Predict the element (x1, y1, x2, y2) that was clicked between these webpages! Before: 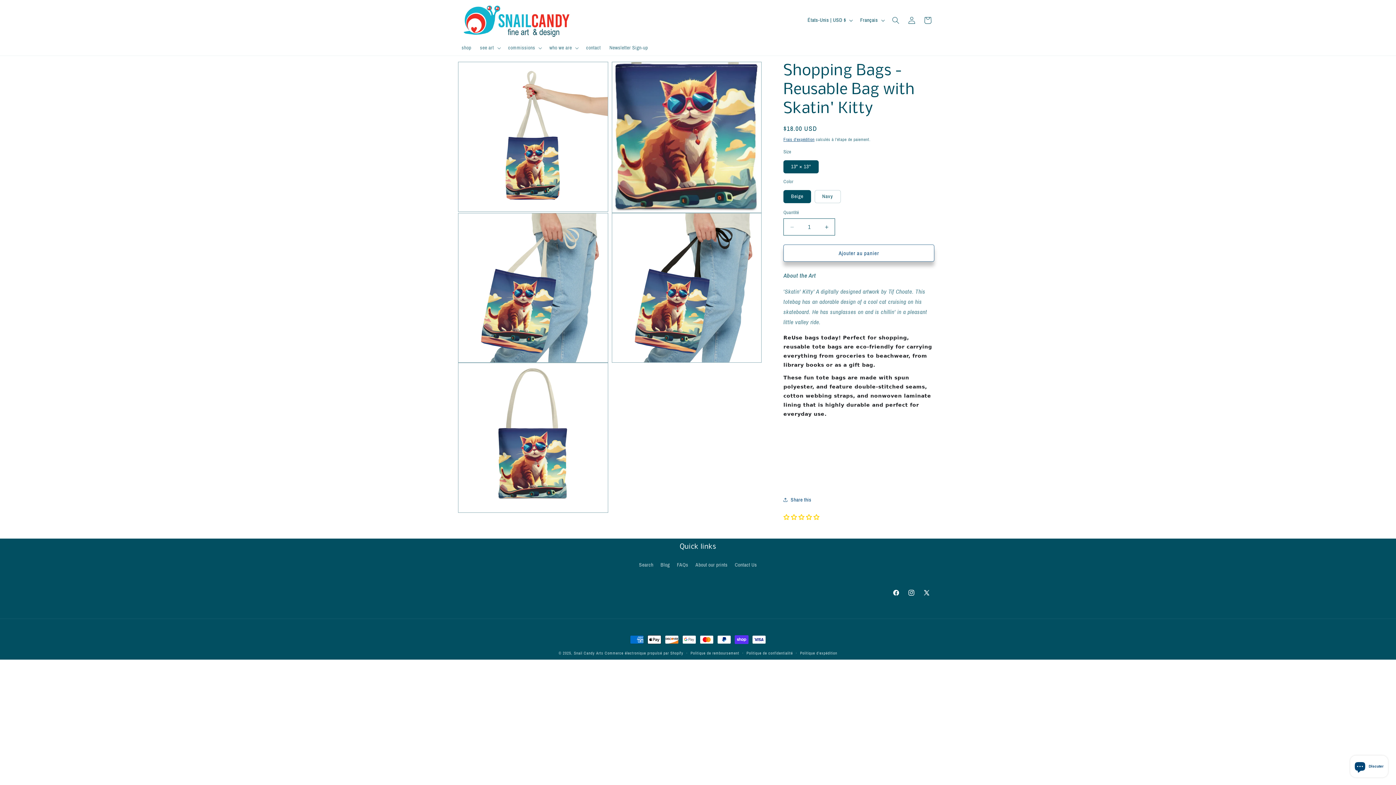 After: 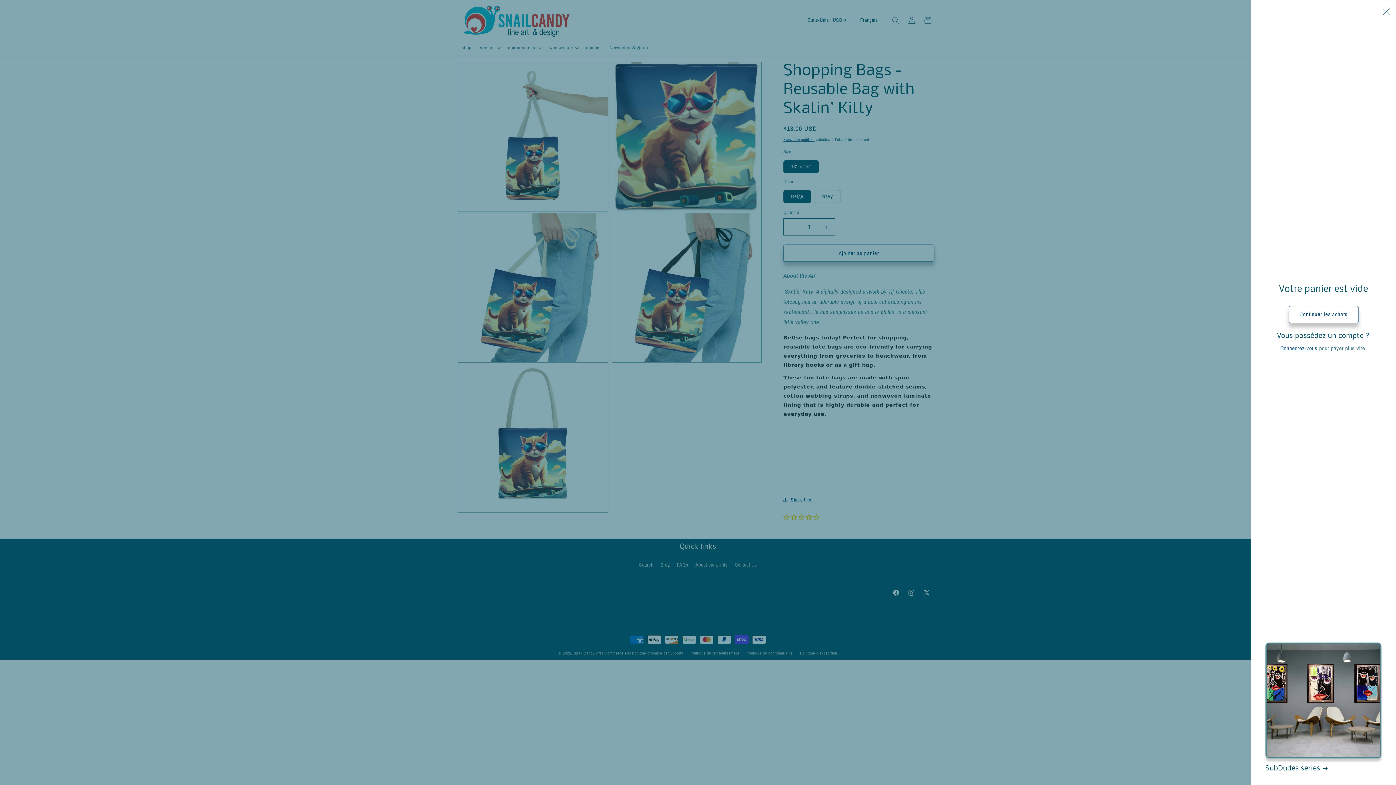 Action: bbox: (920, 12, 936, 28) label: Panier